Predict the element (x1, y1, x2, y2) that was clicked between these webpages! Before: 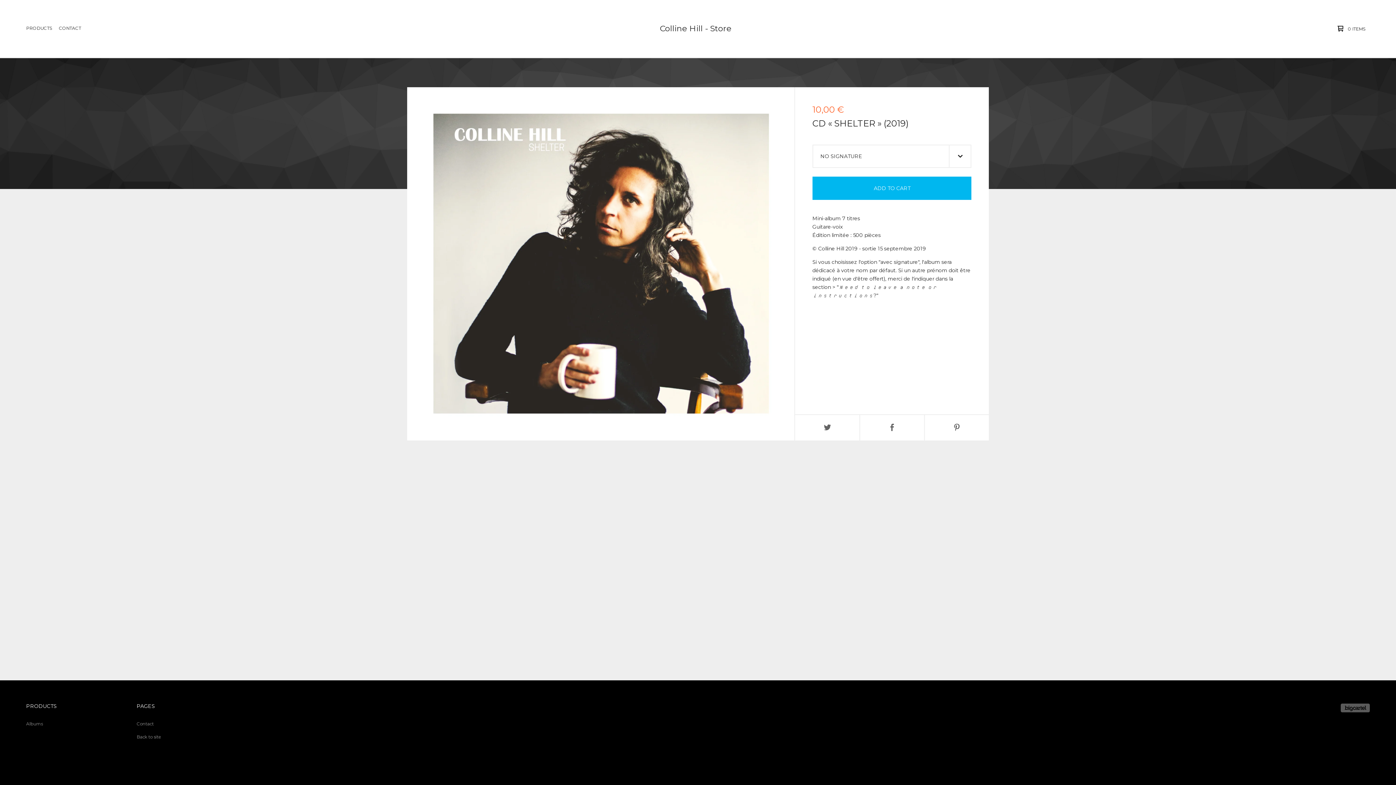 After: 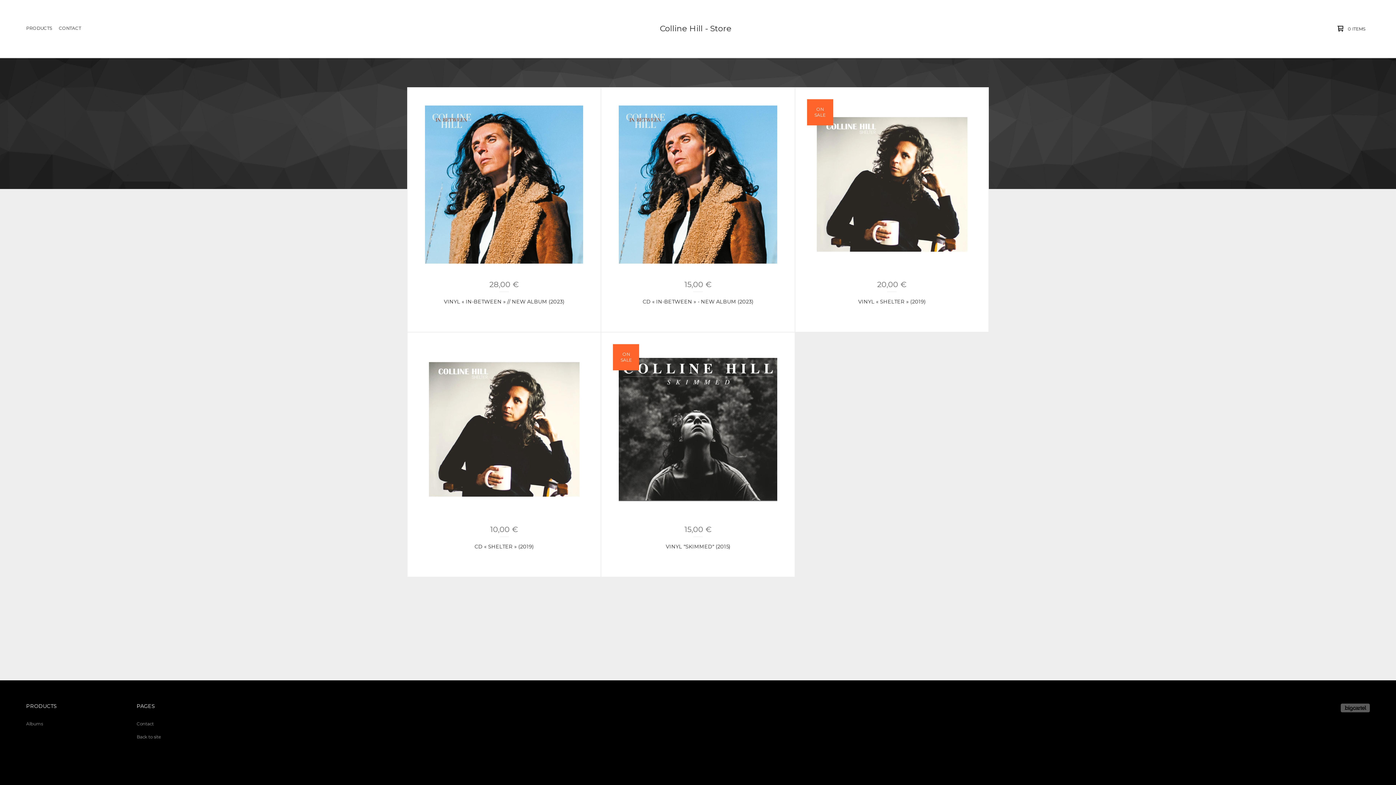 Action: label: Colline Hill - Store bbox: (660, 23, 731, 33)